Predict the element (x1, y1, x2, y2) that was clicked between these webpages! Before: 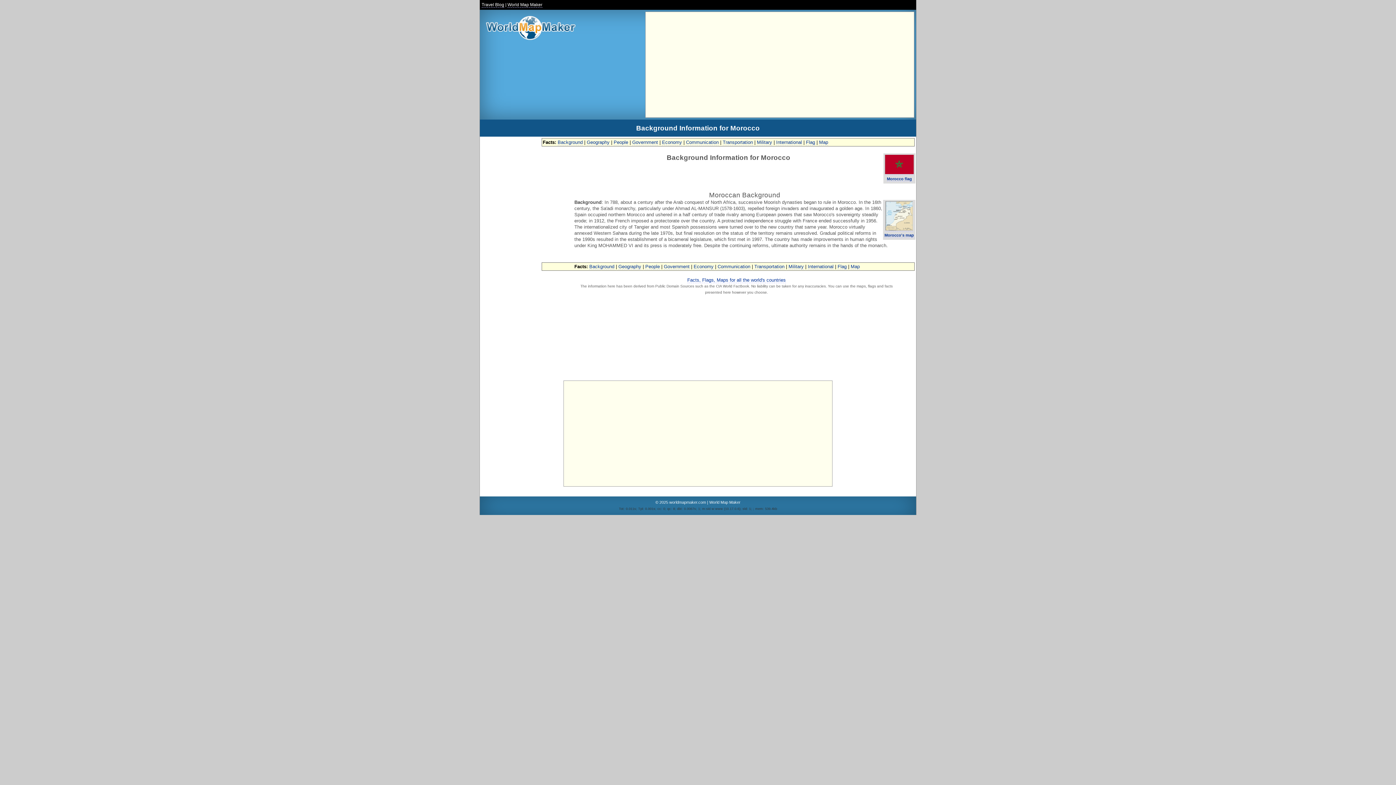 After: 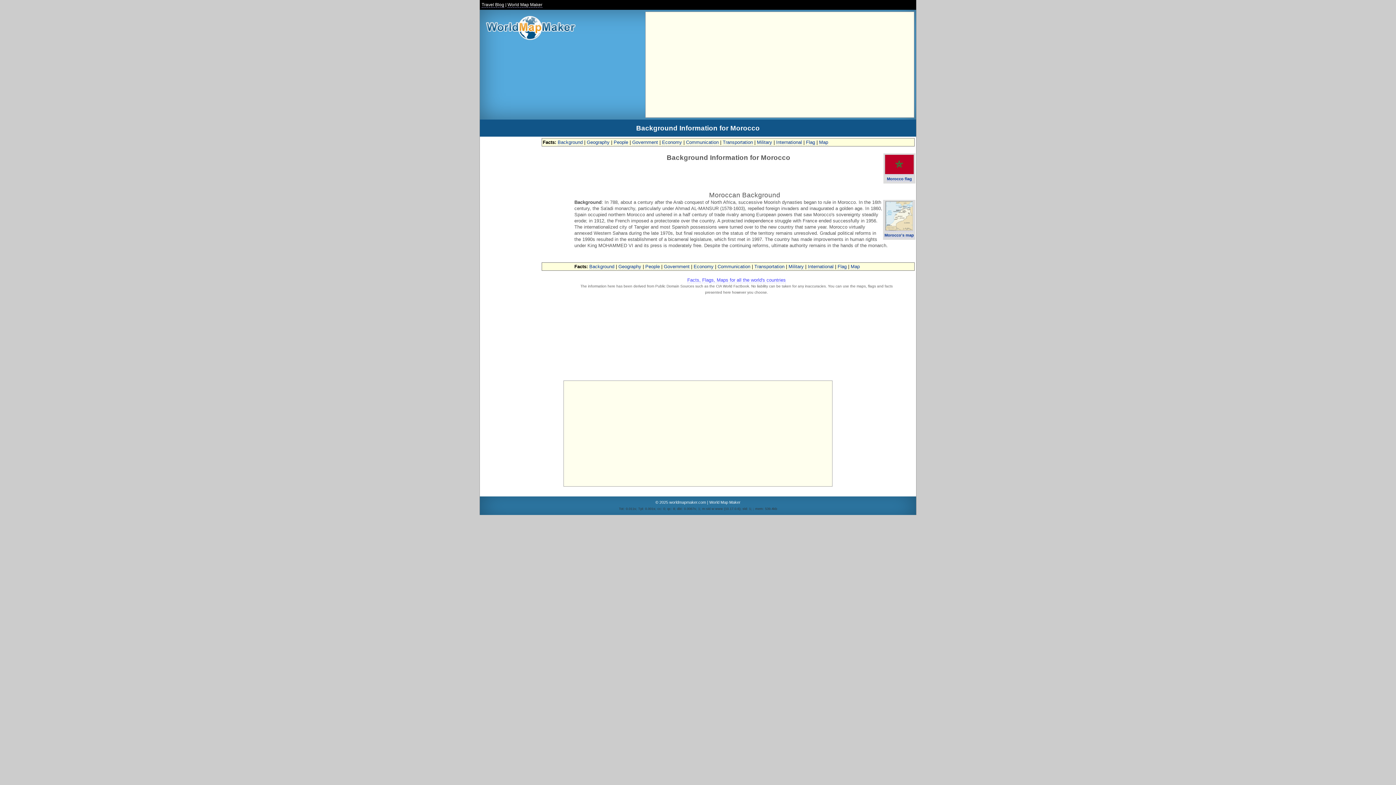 Action: label: Facts, Flags, Maps for all the world's countries bbox: (687, 277, 786, 283)